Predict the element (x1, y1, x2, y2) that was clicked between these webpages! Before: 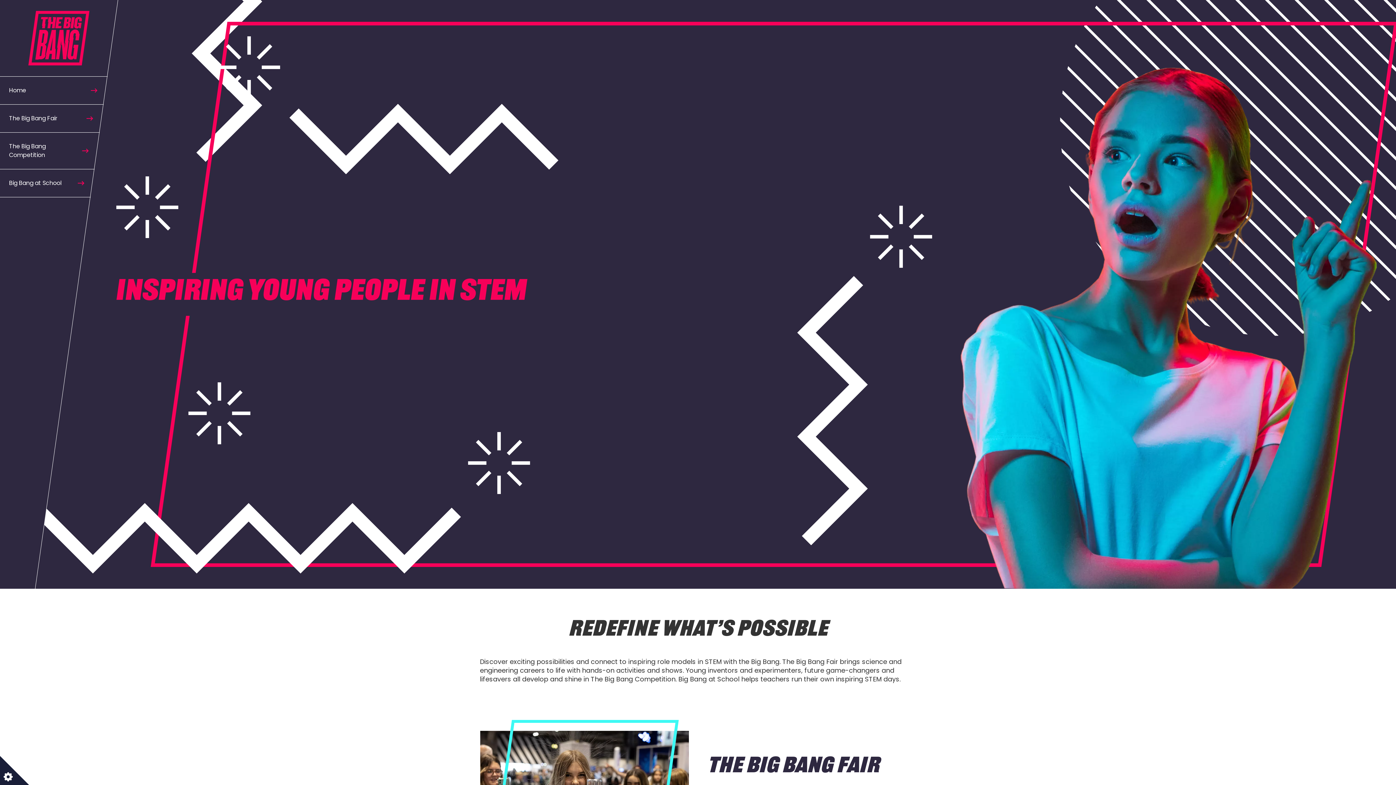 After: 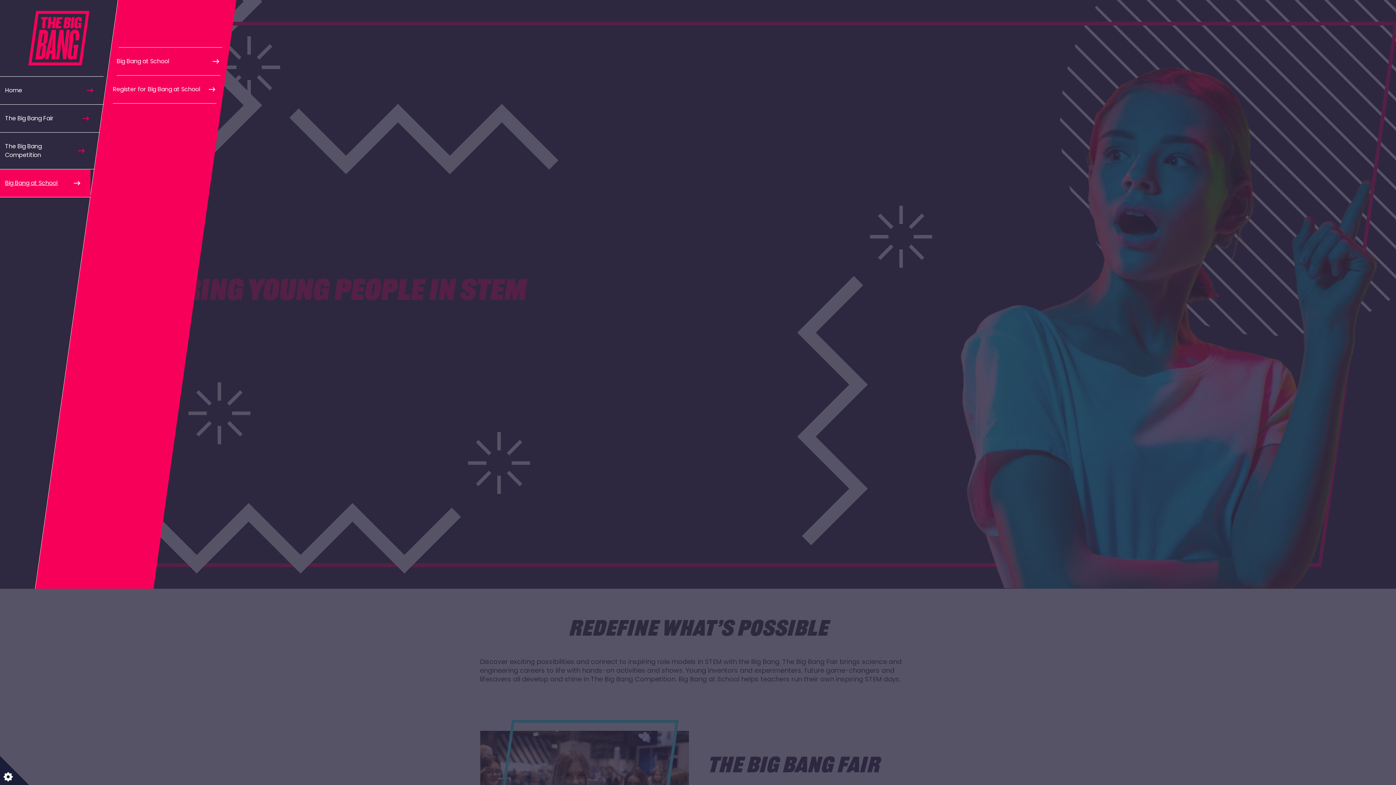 Action: label: Big Bang at School bbox: (0, 169, 94, 197)